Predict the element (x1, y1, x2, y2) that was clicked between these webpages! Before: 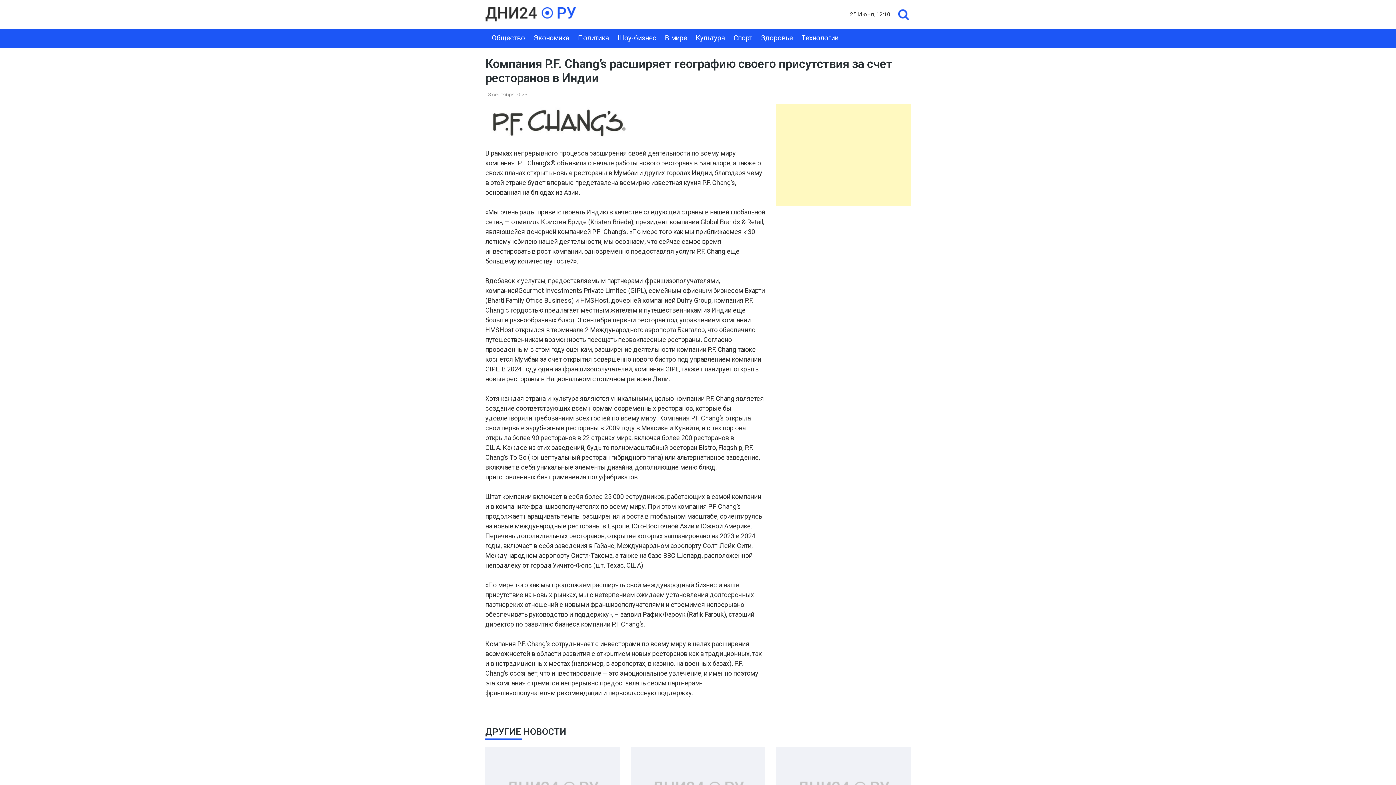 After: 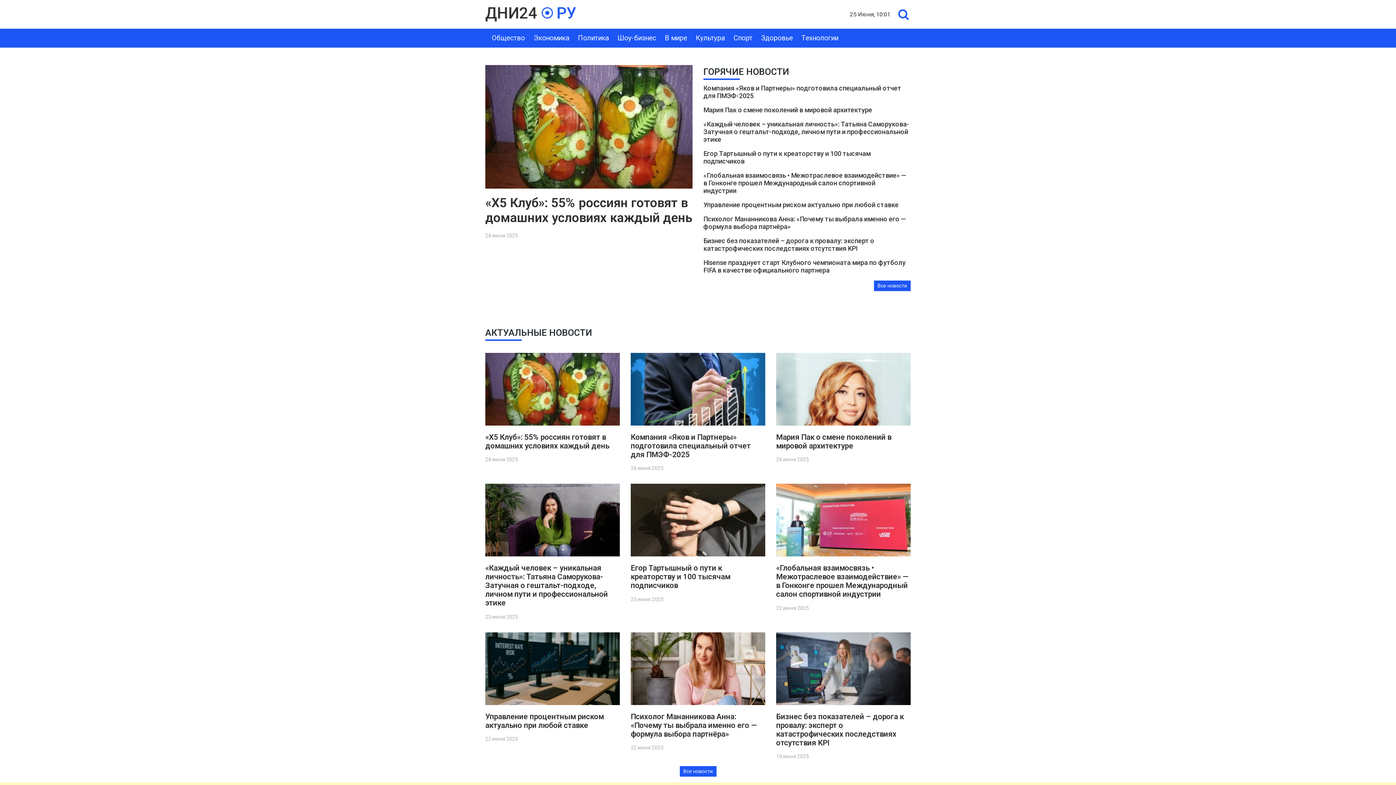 Action: bbox: (485, 7, 576, 21)